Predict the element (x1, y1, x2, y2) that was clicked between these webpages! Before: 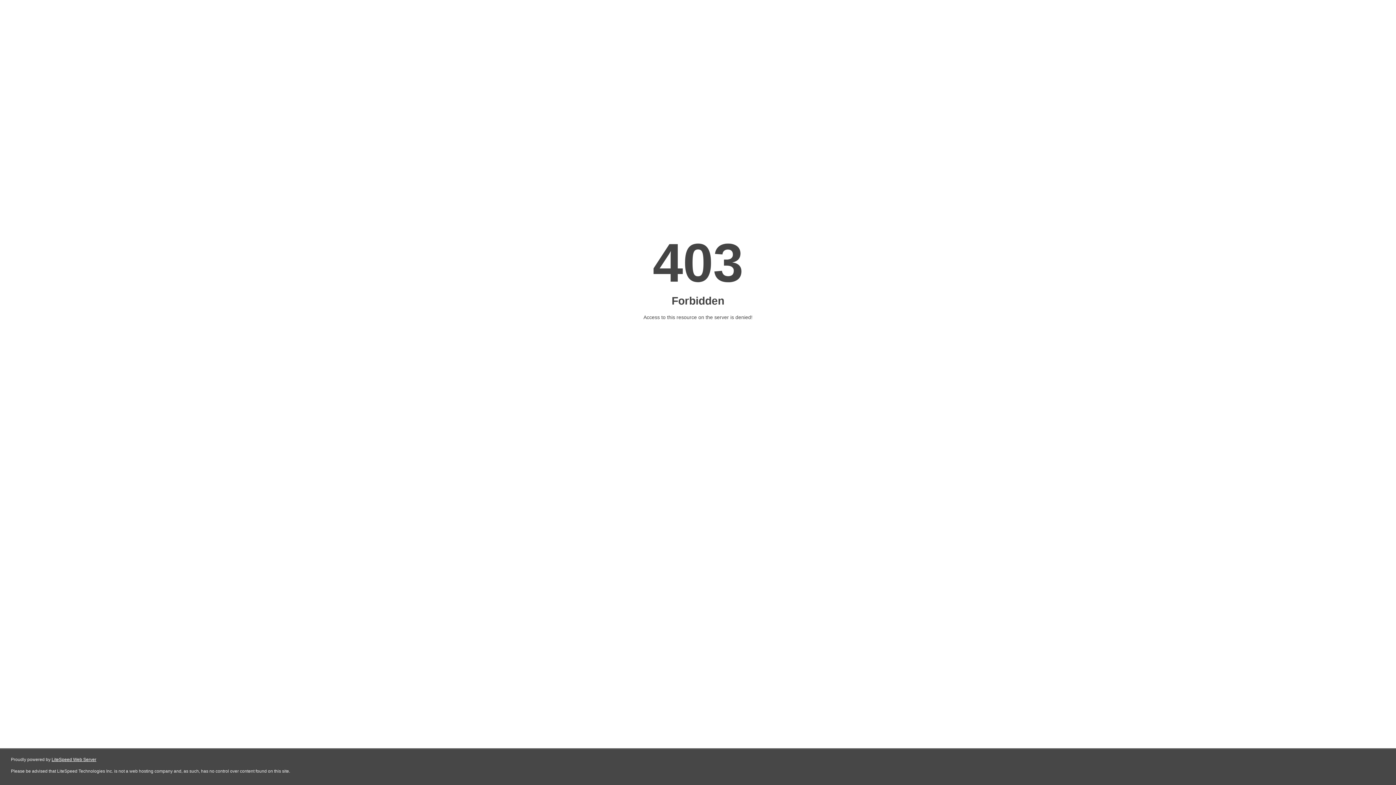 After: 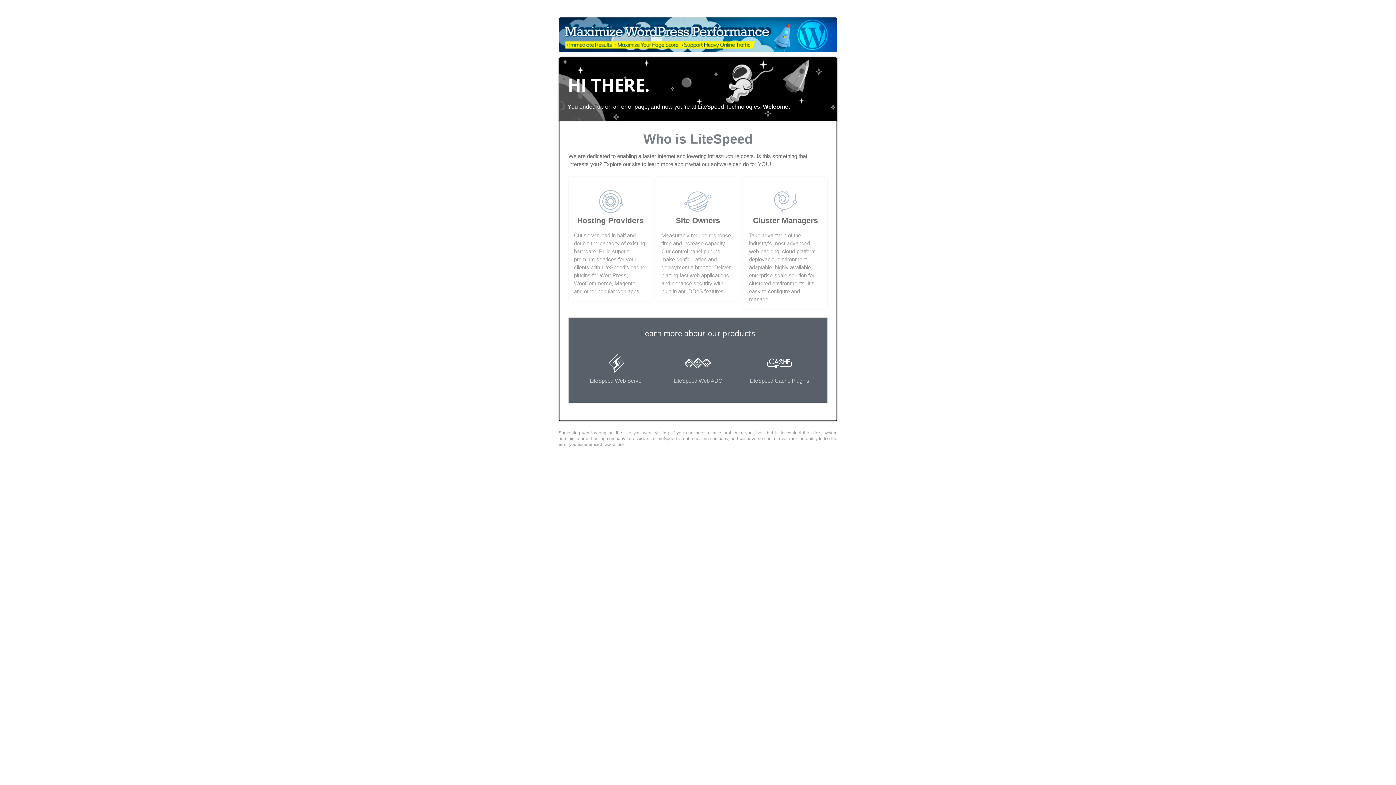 Action: bbox: (51, 757, 96, 762) label: LiteSpeed Web Server